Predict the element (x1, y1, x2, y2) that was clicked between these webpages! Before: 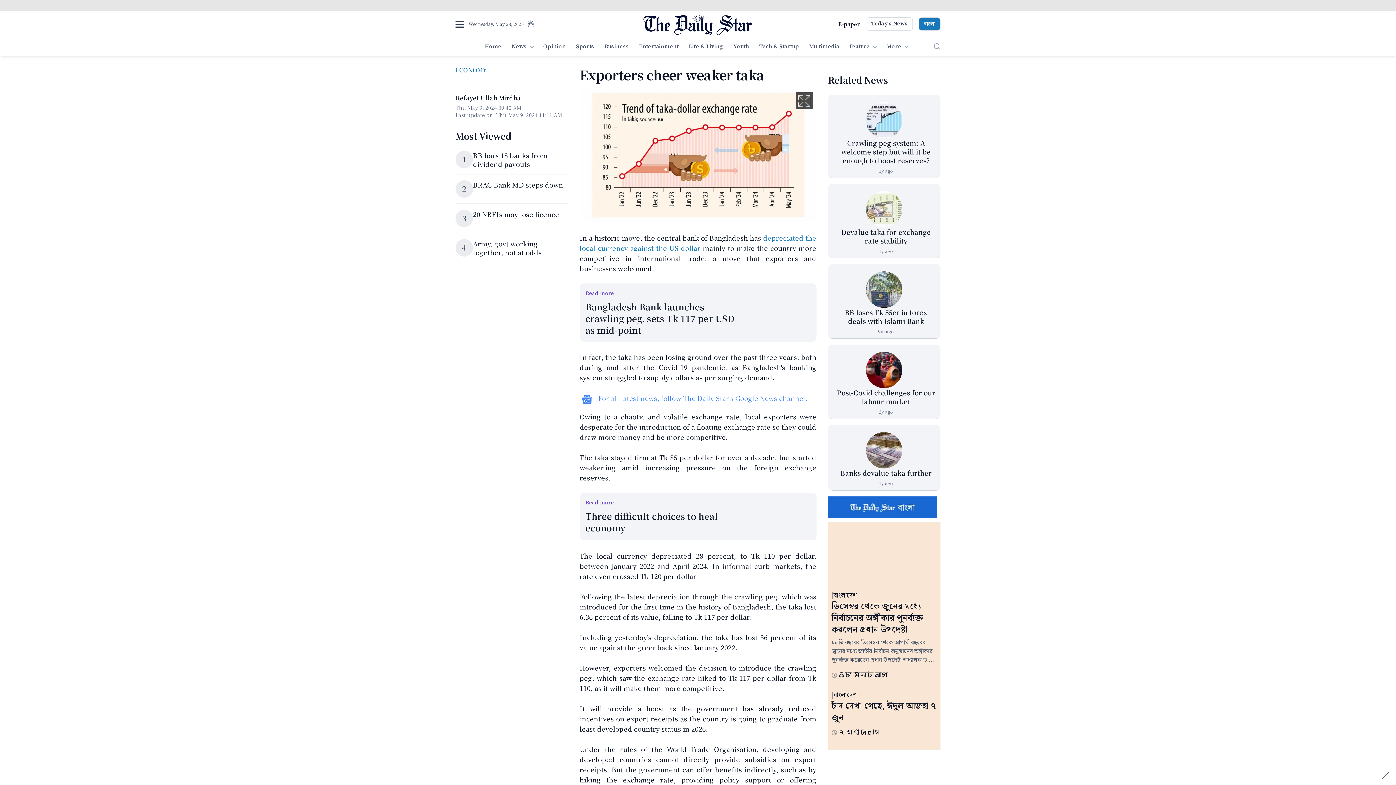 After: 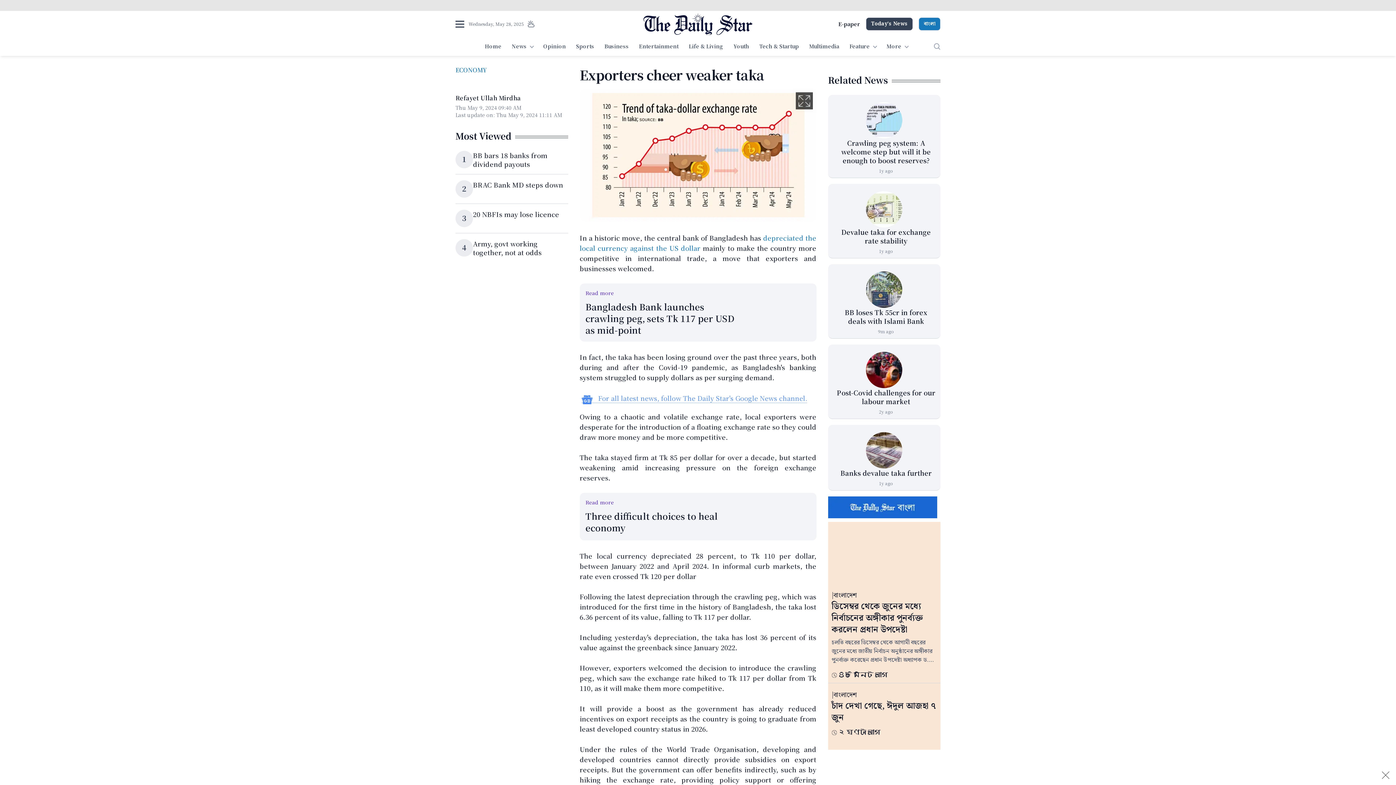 Action: bbox: (866, 17, 913, 30) label: Today's News